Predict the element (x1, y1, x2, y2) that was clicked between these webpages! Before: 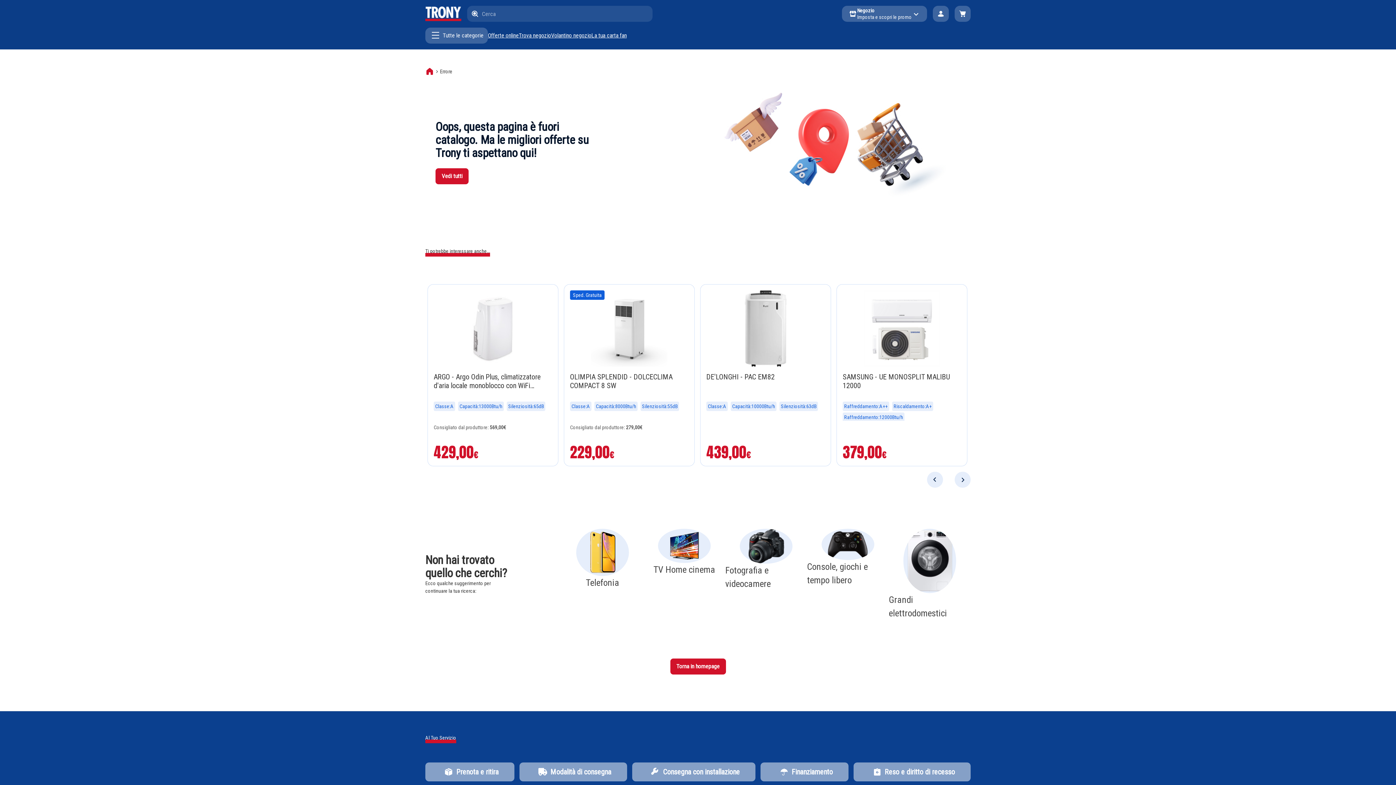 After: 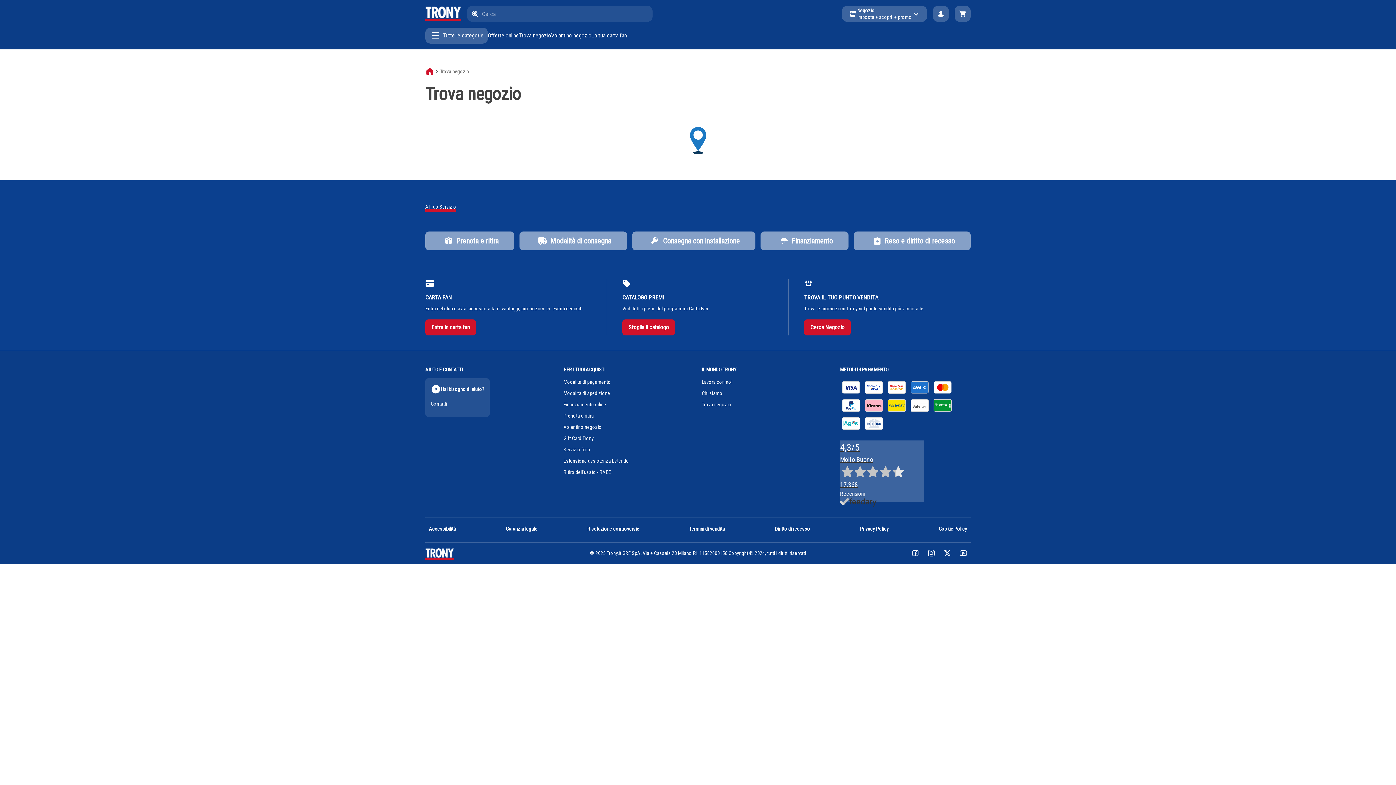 Action: bbox: (518, 32, 551, 38) label: Trova negozio